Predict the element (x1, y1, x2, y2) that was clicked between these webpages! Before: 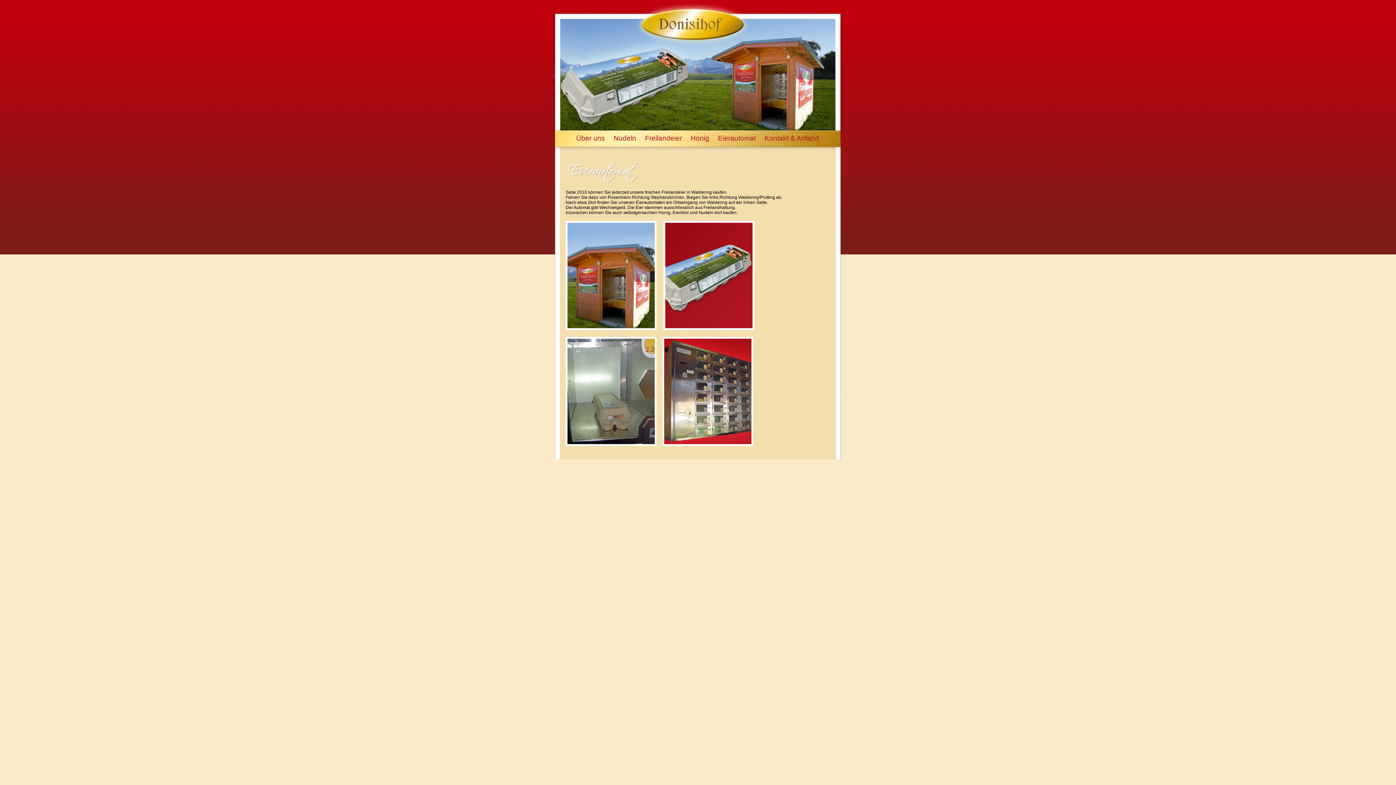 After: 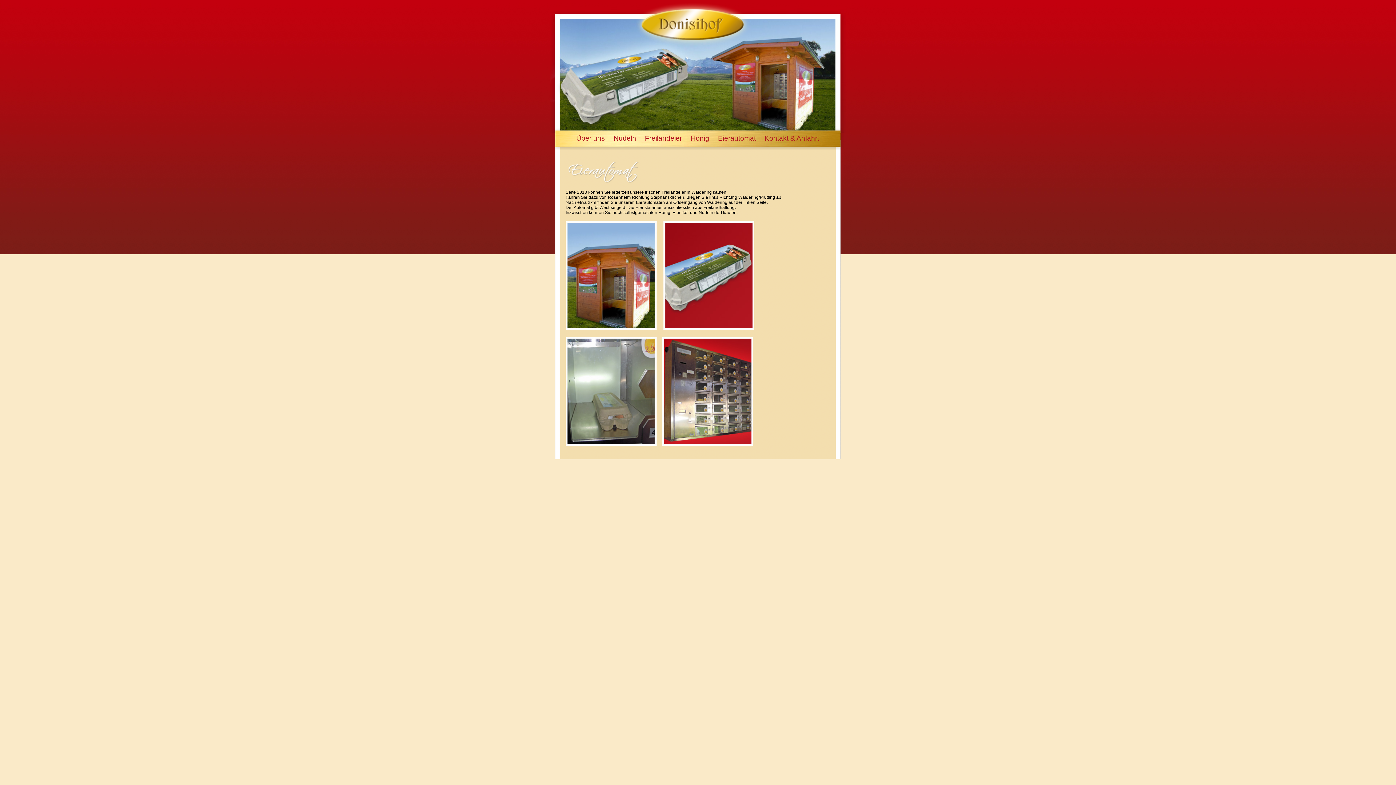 Action: label: Eierautomat bbox: (713, 132, 760, 142)